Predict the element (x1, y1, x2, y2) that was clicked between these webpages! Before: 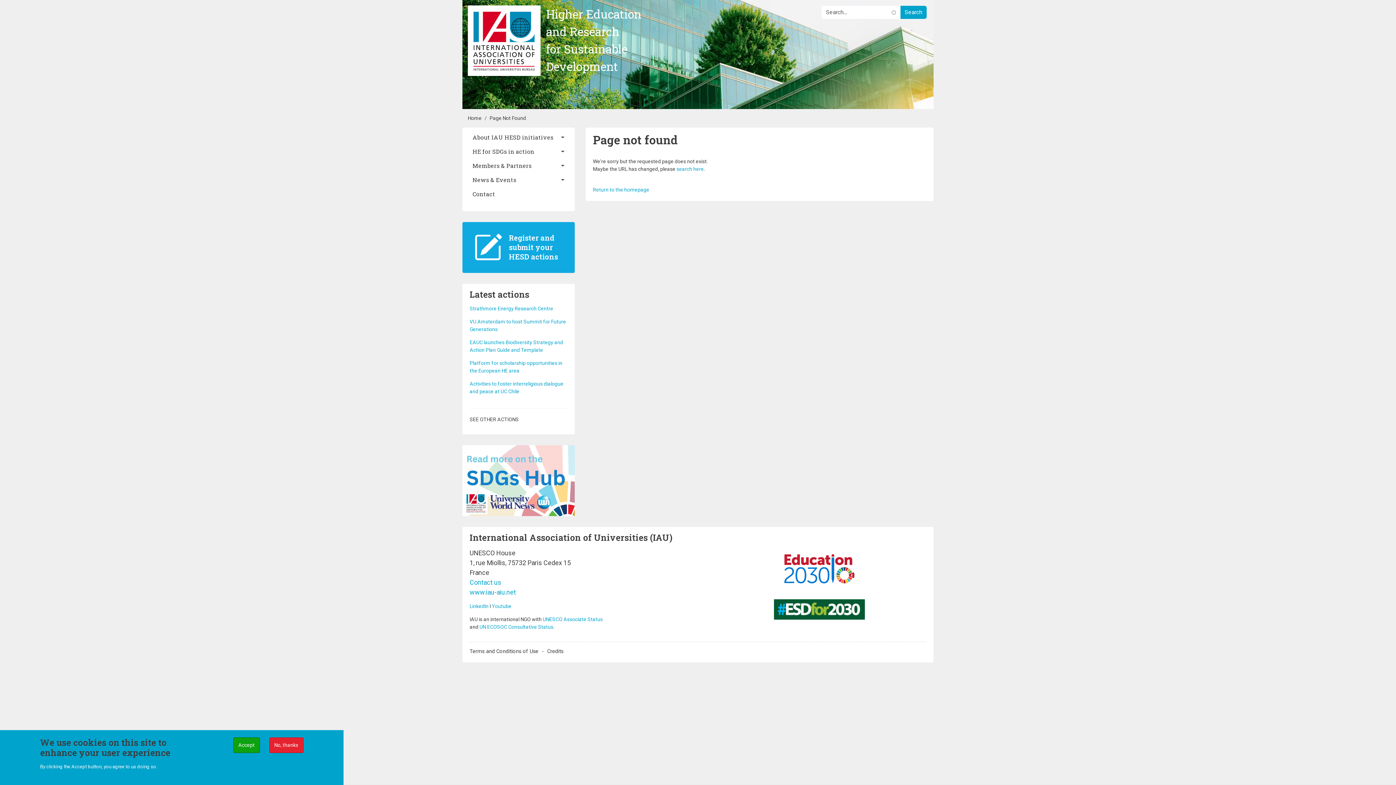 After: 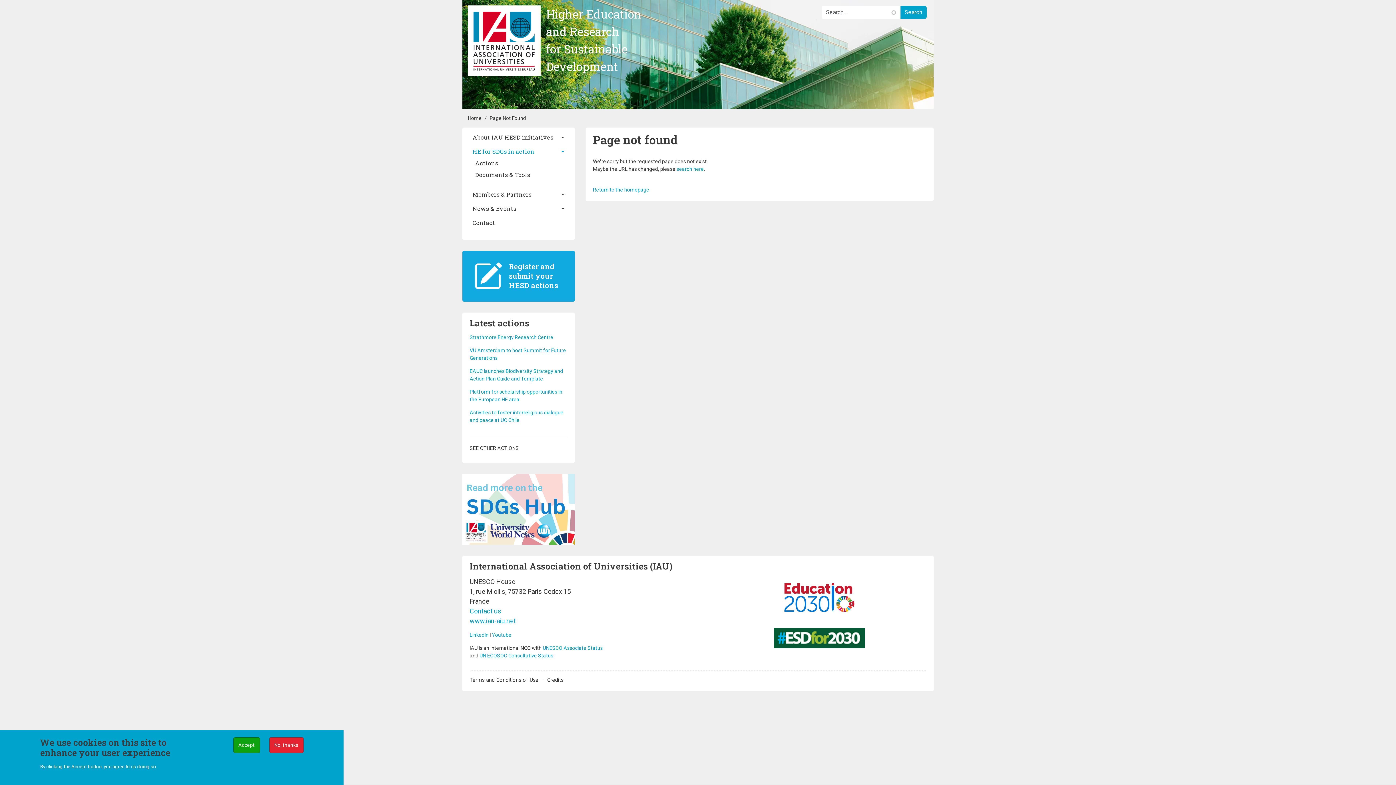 Action: label: HE for SDGs in action bbox: (469, 147, 567, 156)